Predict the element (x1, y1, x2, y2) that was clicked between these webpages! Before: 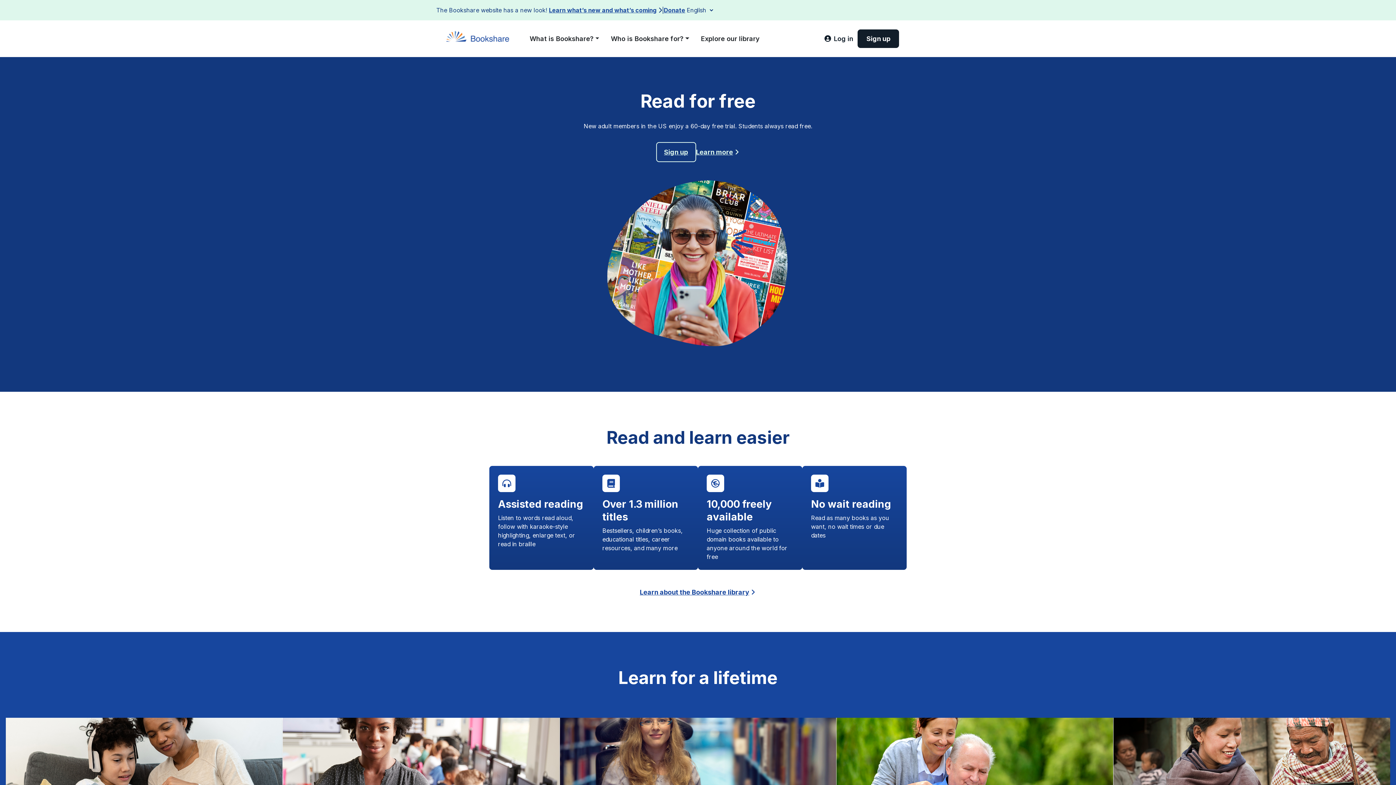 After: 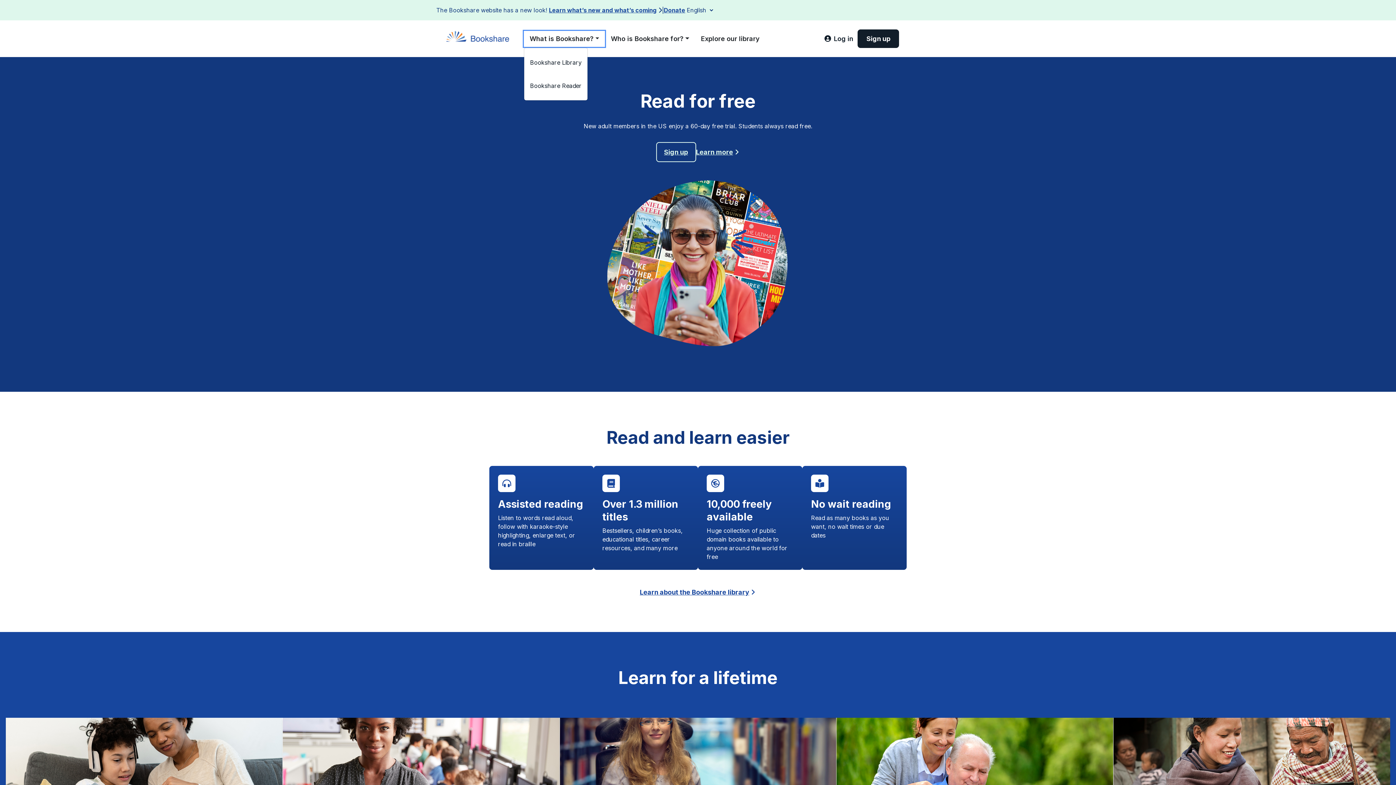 Action: label: What is Bookshare? bbox: (524, 30, 605, 46)